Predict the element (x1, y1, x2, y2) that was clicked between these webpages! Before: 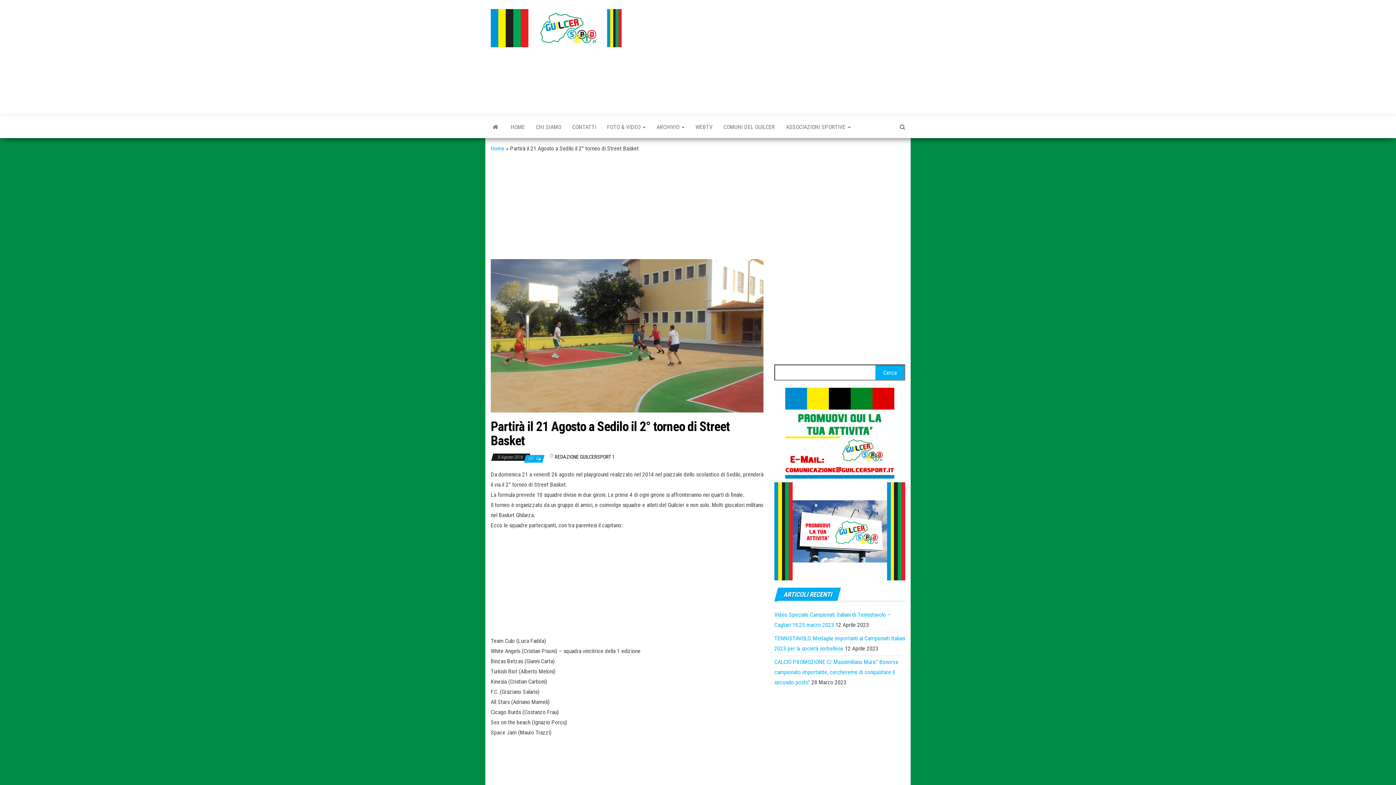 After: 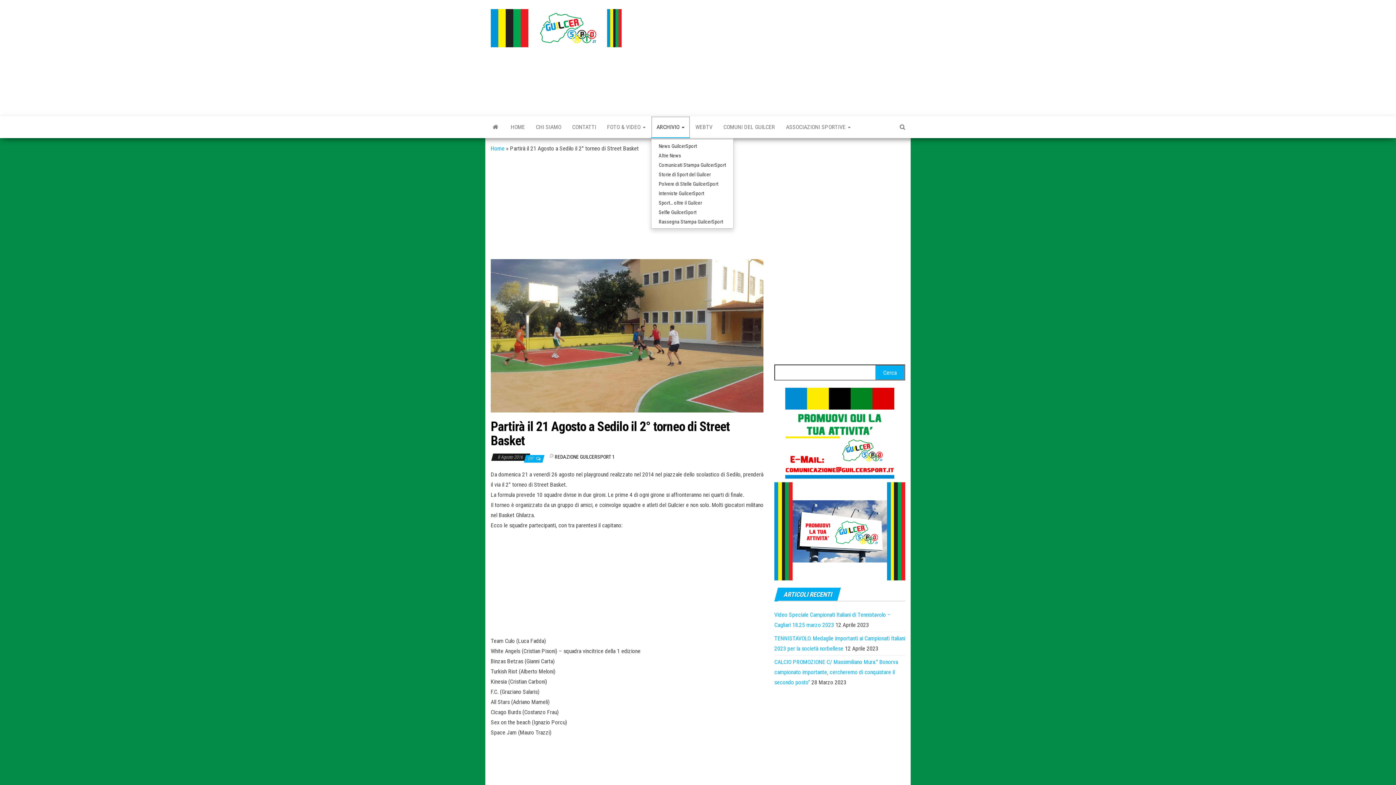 Action: label: ARCHIVIO  bbox: (651, 116, 690, 138)